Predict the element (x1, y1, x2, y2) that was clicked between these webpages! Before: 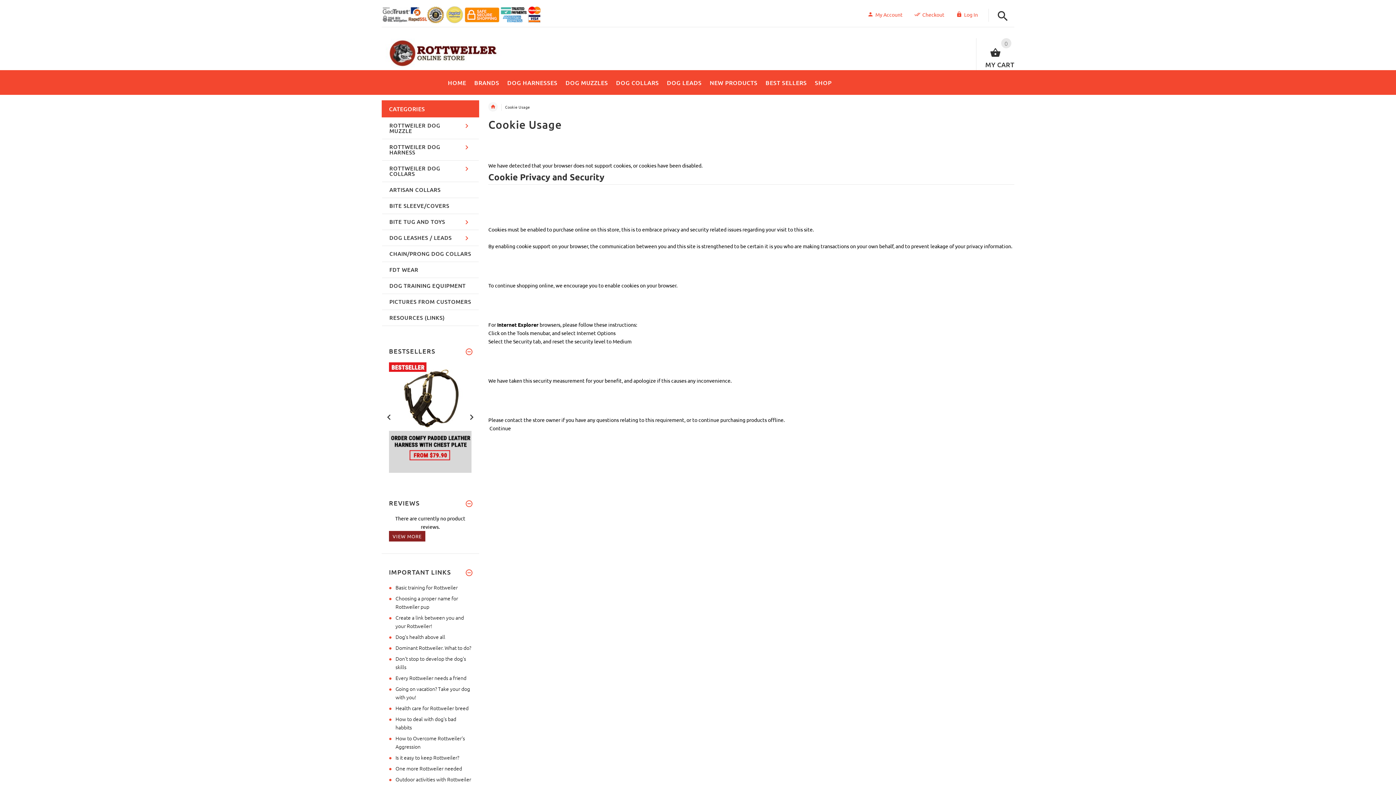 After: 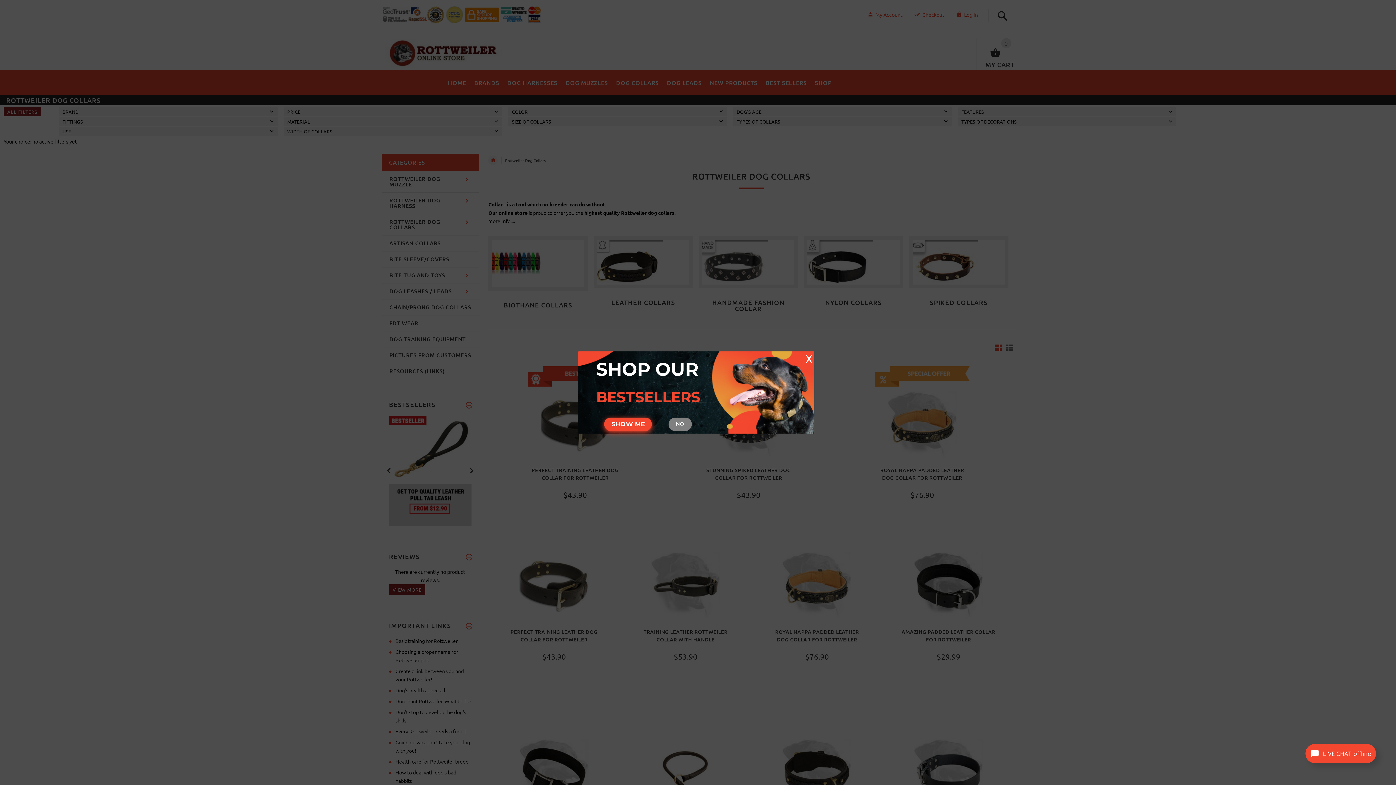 Action: bbox: (612, 71, 663, 90) label: DOG COLLARS